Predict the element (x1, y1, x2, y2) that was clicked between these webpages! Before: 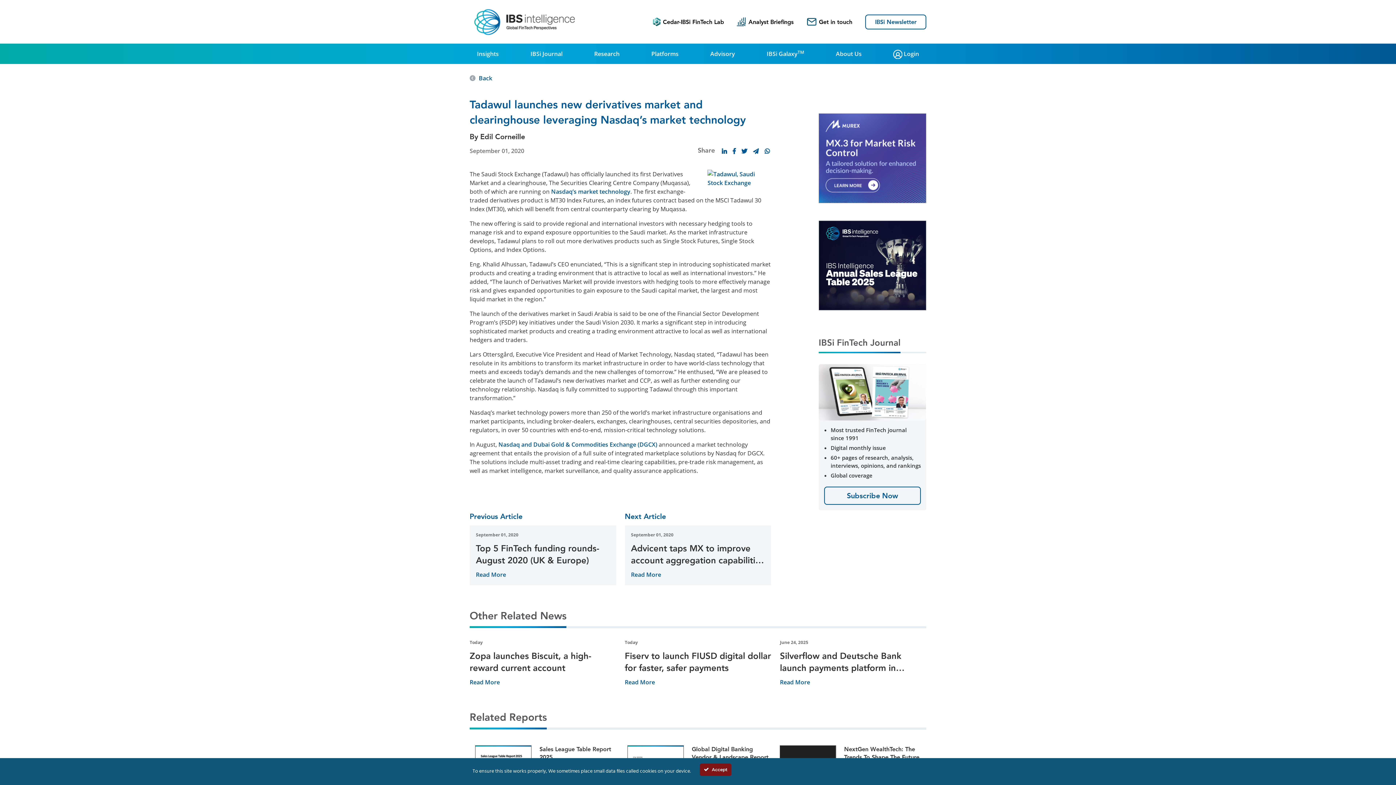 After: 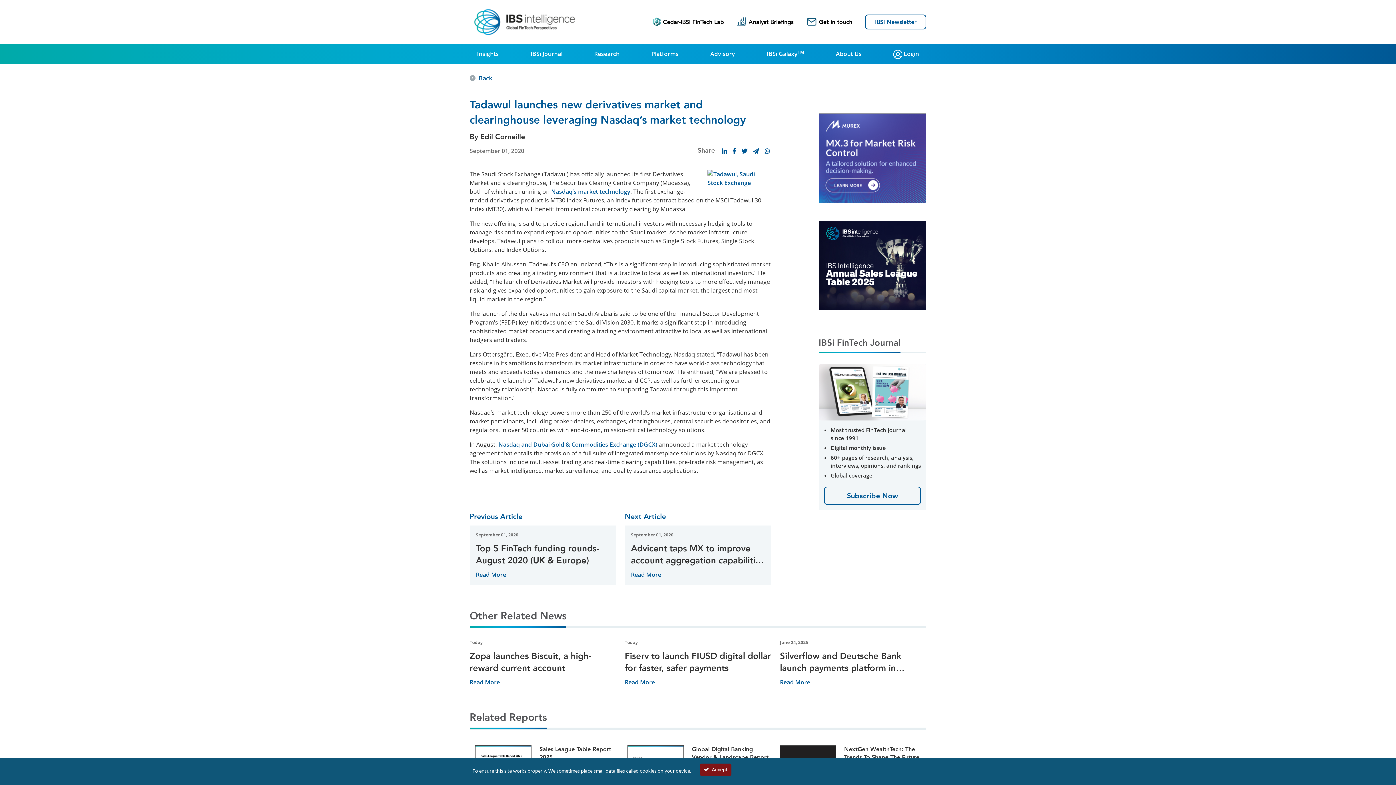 Action: label: Nasdaq and Dubai Gold & Commodities Exchange (DGCX) bbox: (498, 440, 657, 448)